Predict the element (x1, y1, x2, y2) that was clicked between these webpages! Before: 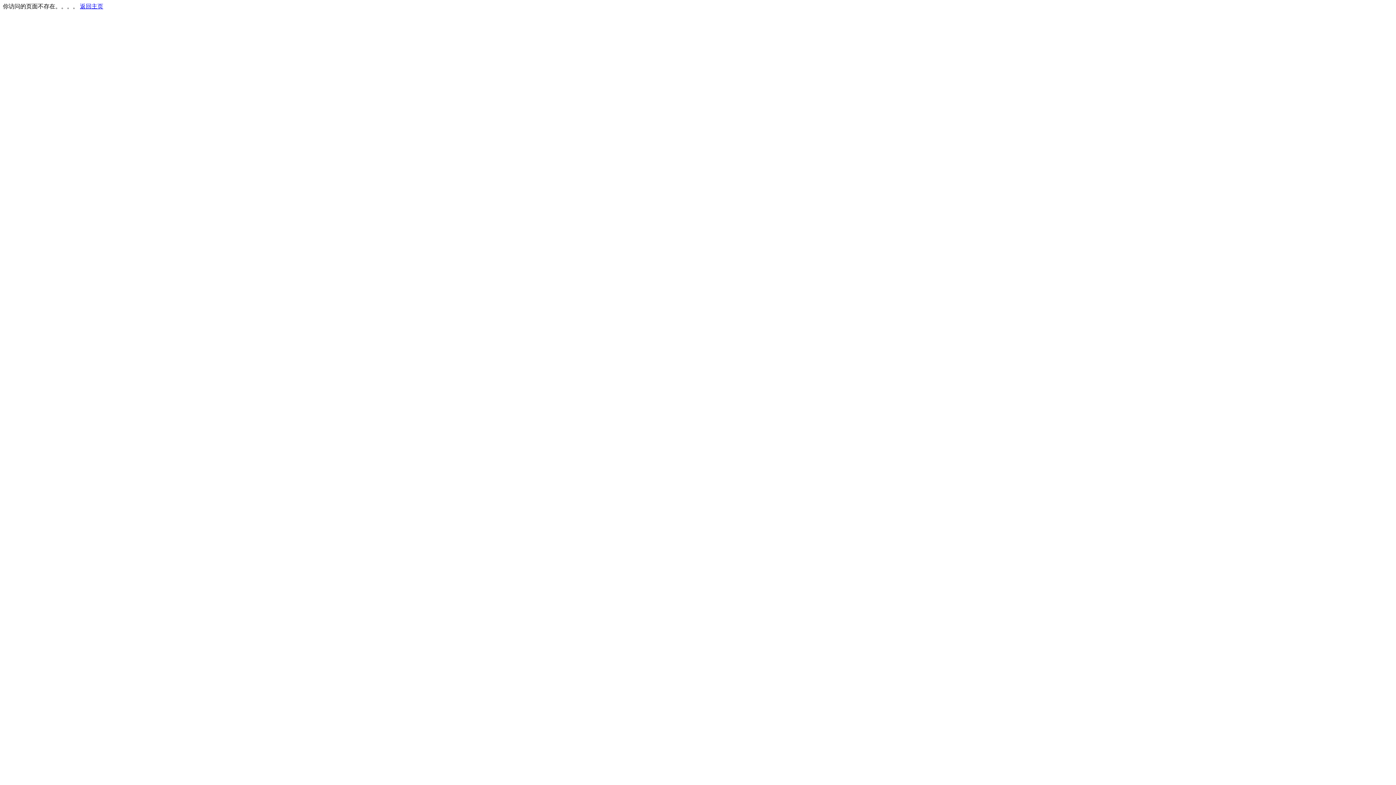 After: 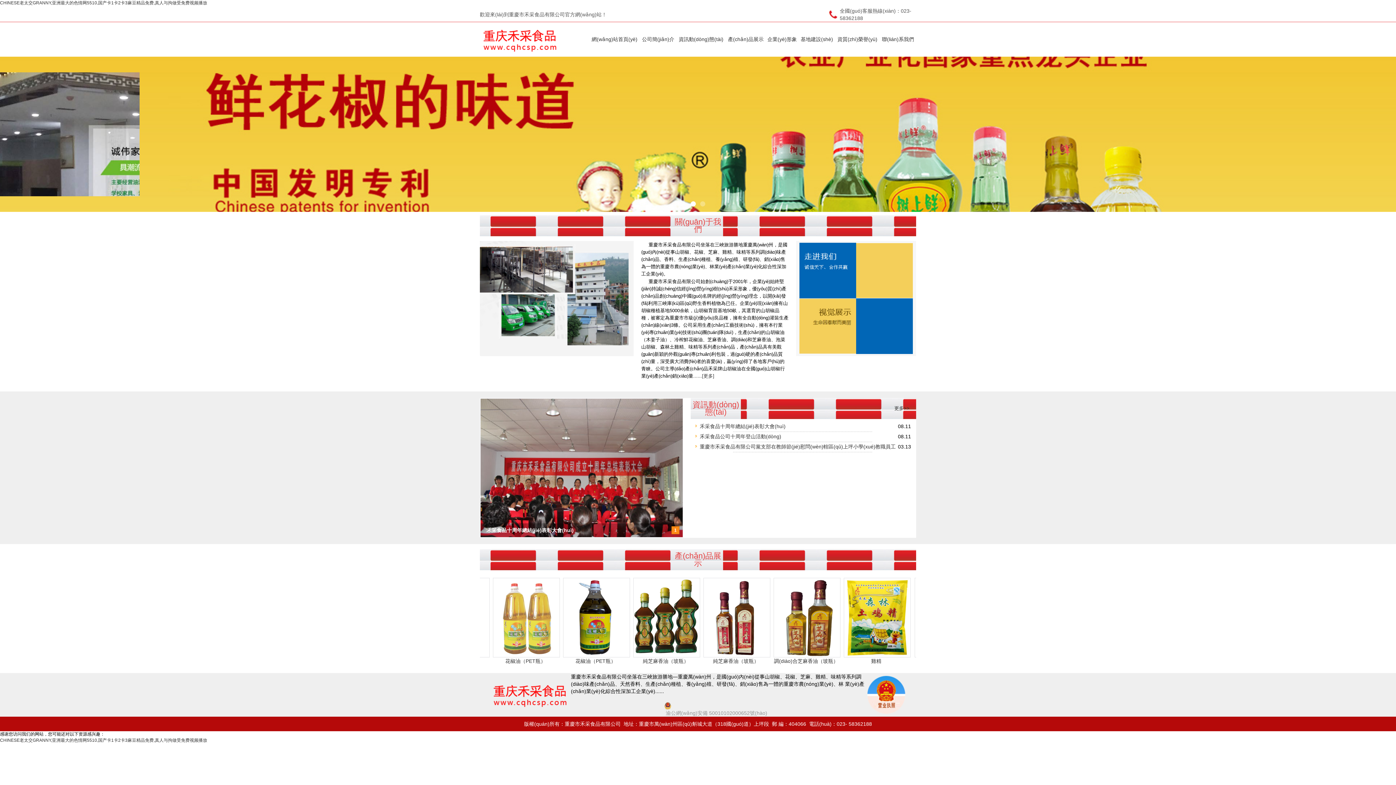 Action: label: 返回主页 bbox: (80, 3, 103, 9)